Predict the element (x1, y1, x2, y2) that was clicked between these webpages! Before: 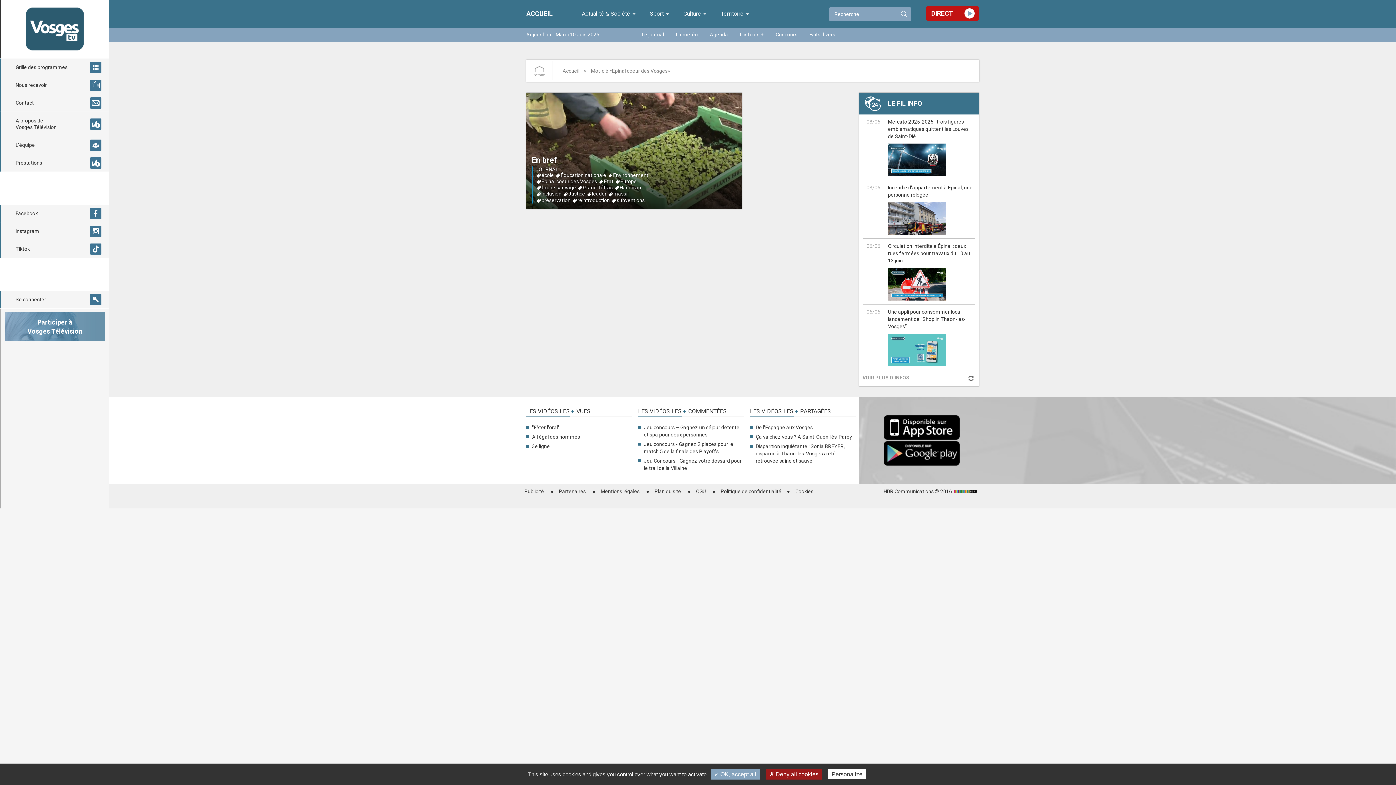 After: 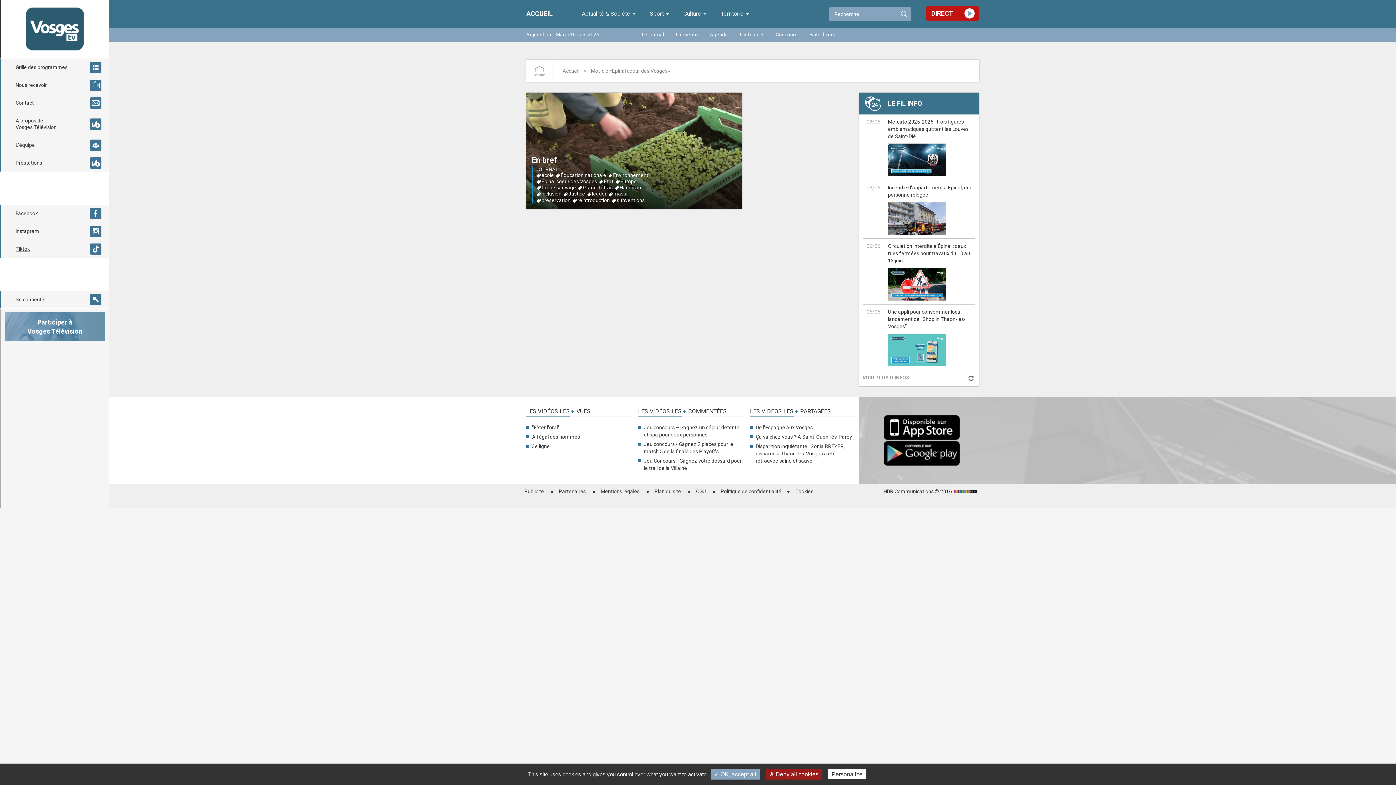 Action: bbox: (0, 240, 108, 257) label: Tiktok